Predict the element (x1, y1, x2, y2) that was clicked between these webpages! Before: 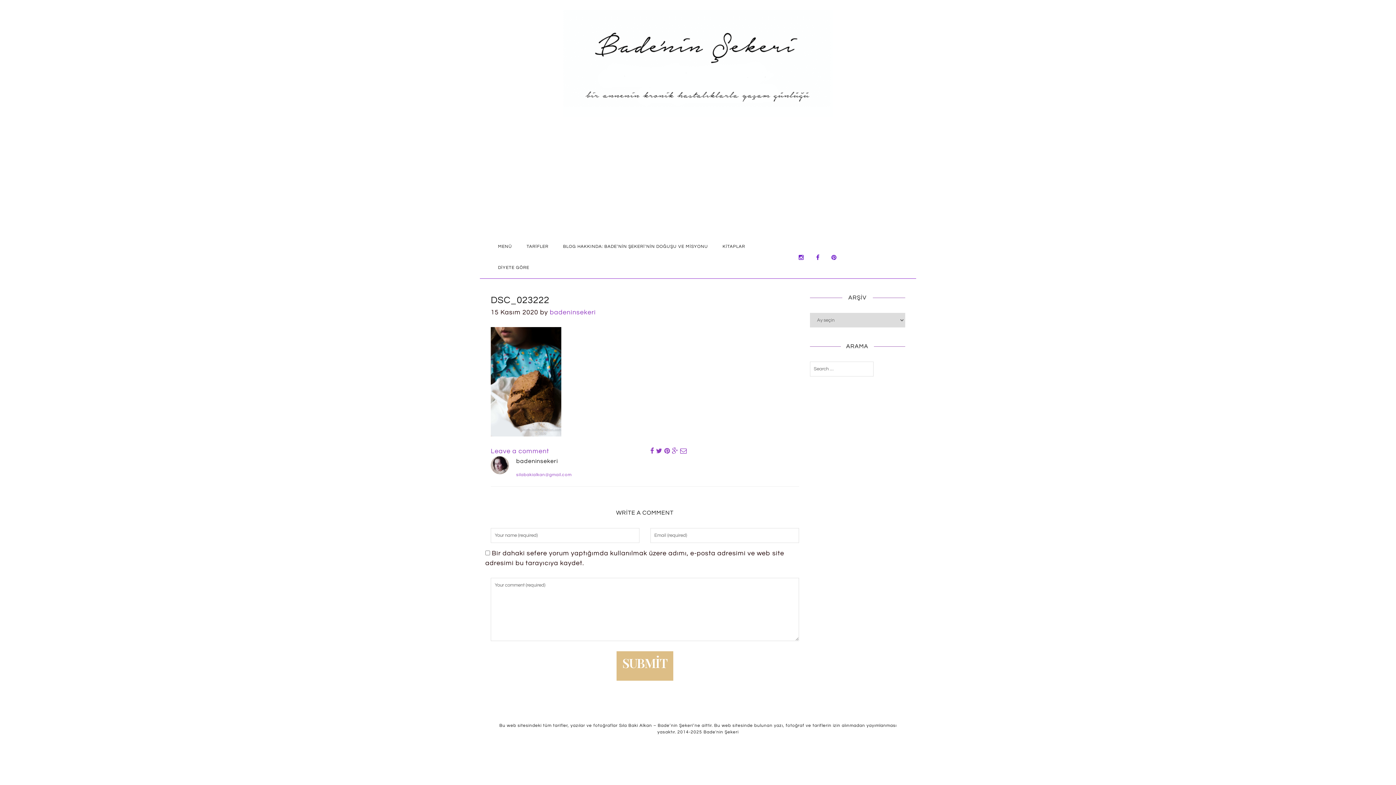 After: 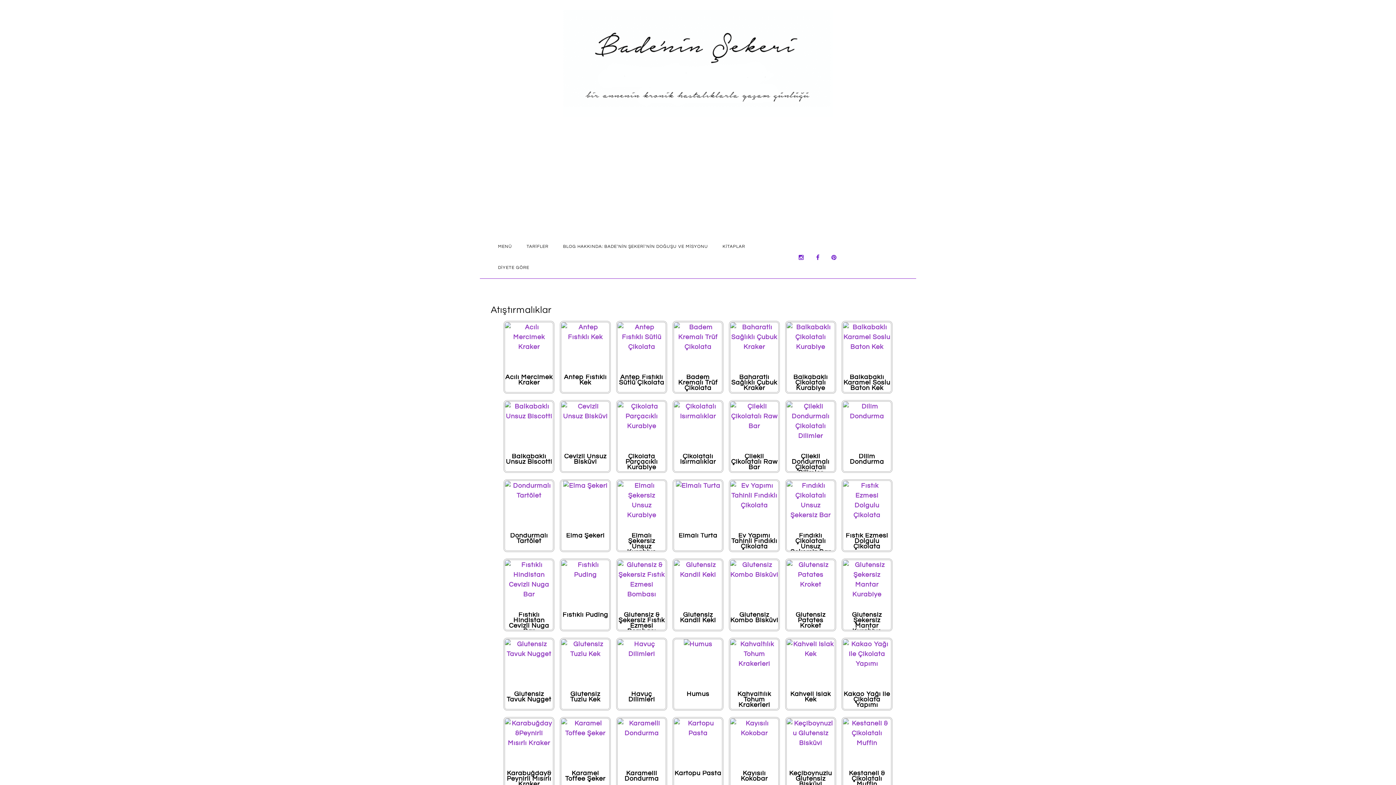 Action: label: TARİFLER bbox: (526, 236, 548, 257)